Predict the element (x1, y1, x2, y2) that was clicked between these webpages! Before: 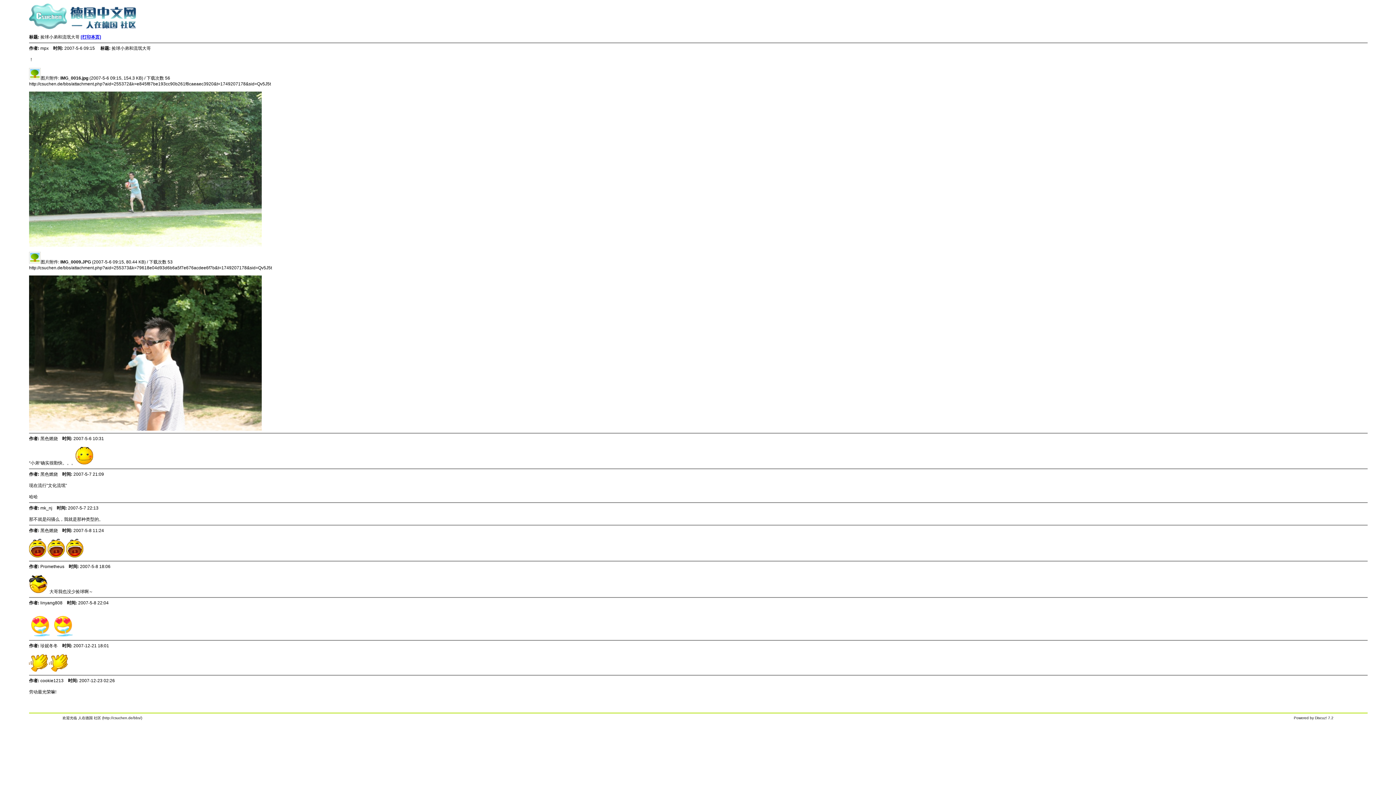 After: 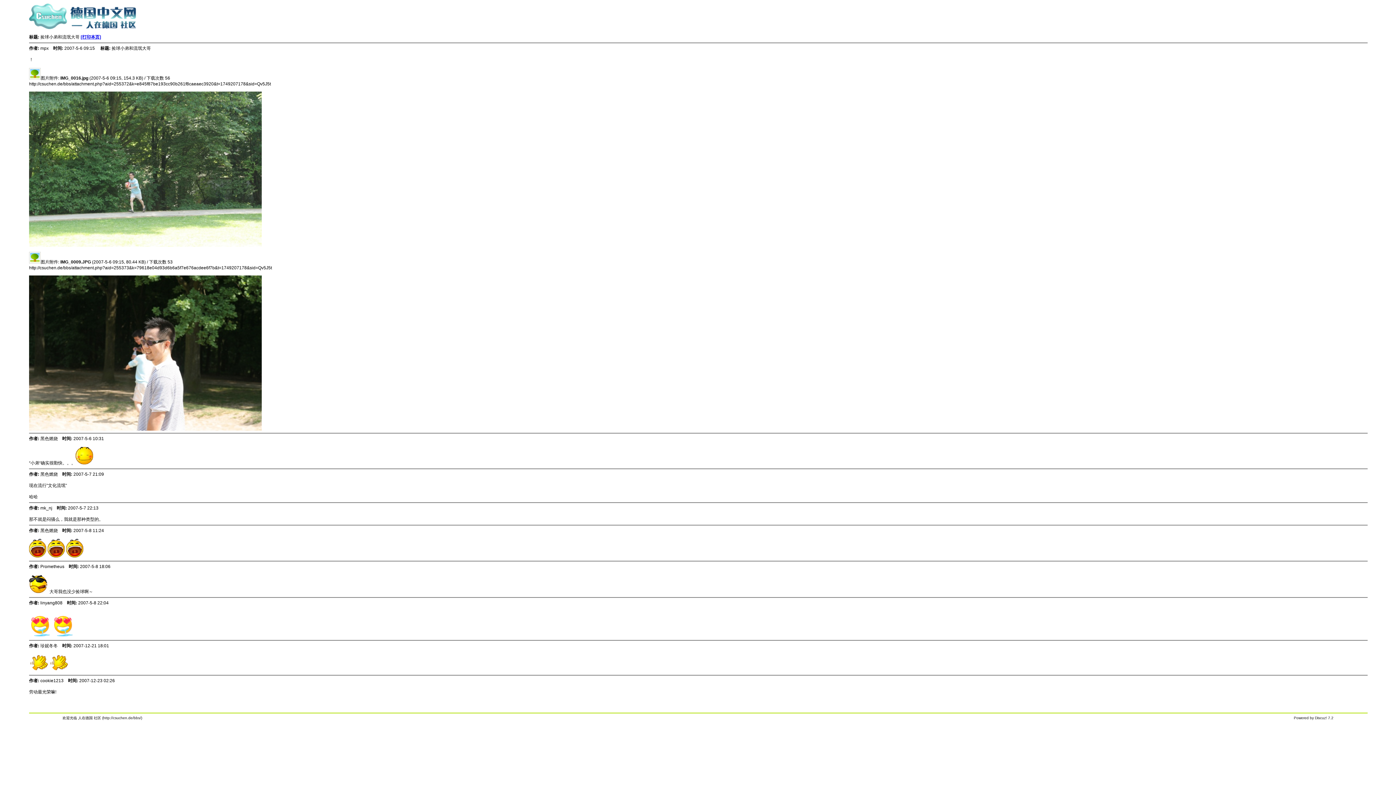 Action: bbox: (80, 34, 101, 39) label: [打印本页]